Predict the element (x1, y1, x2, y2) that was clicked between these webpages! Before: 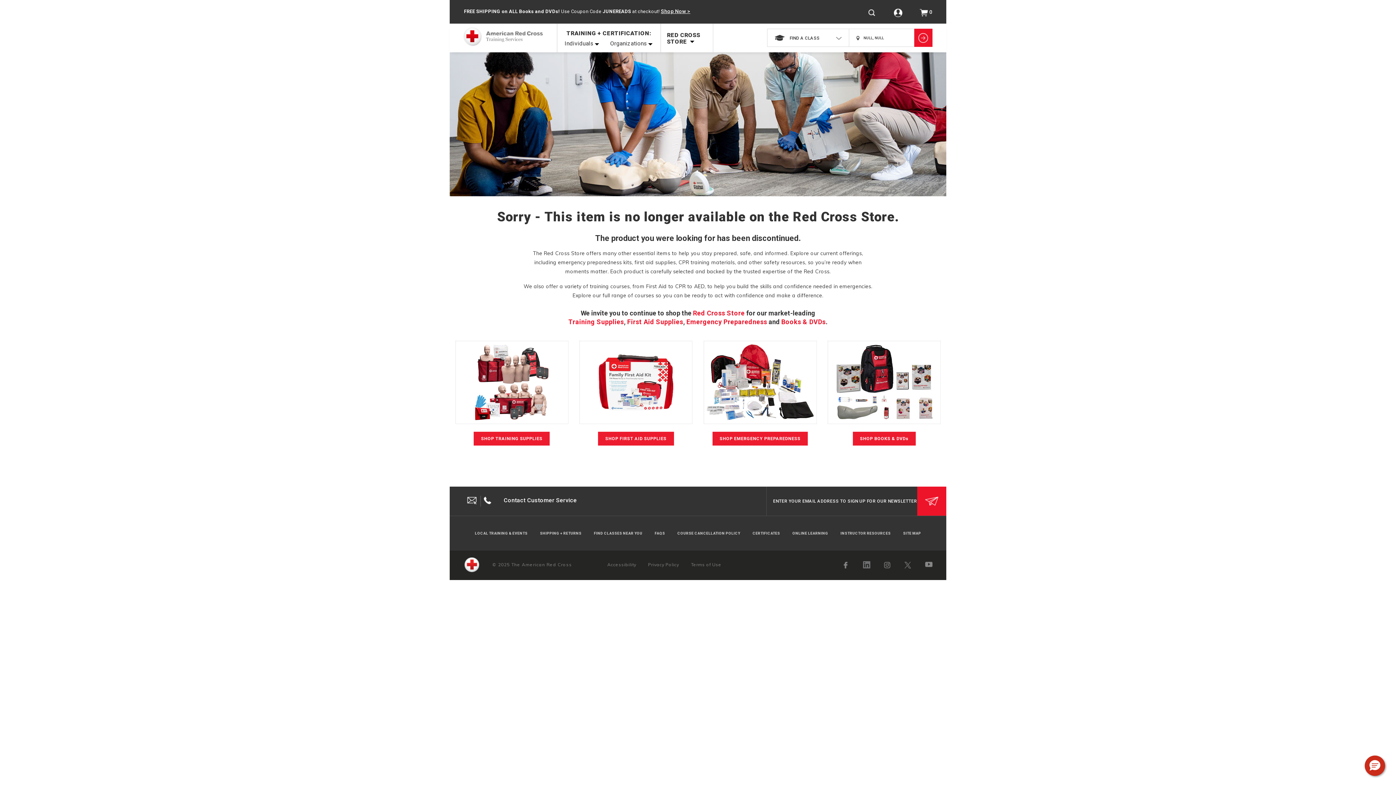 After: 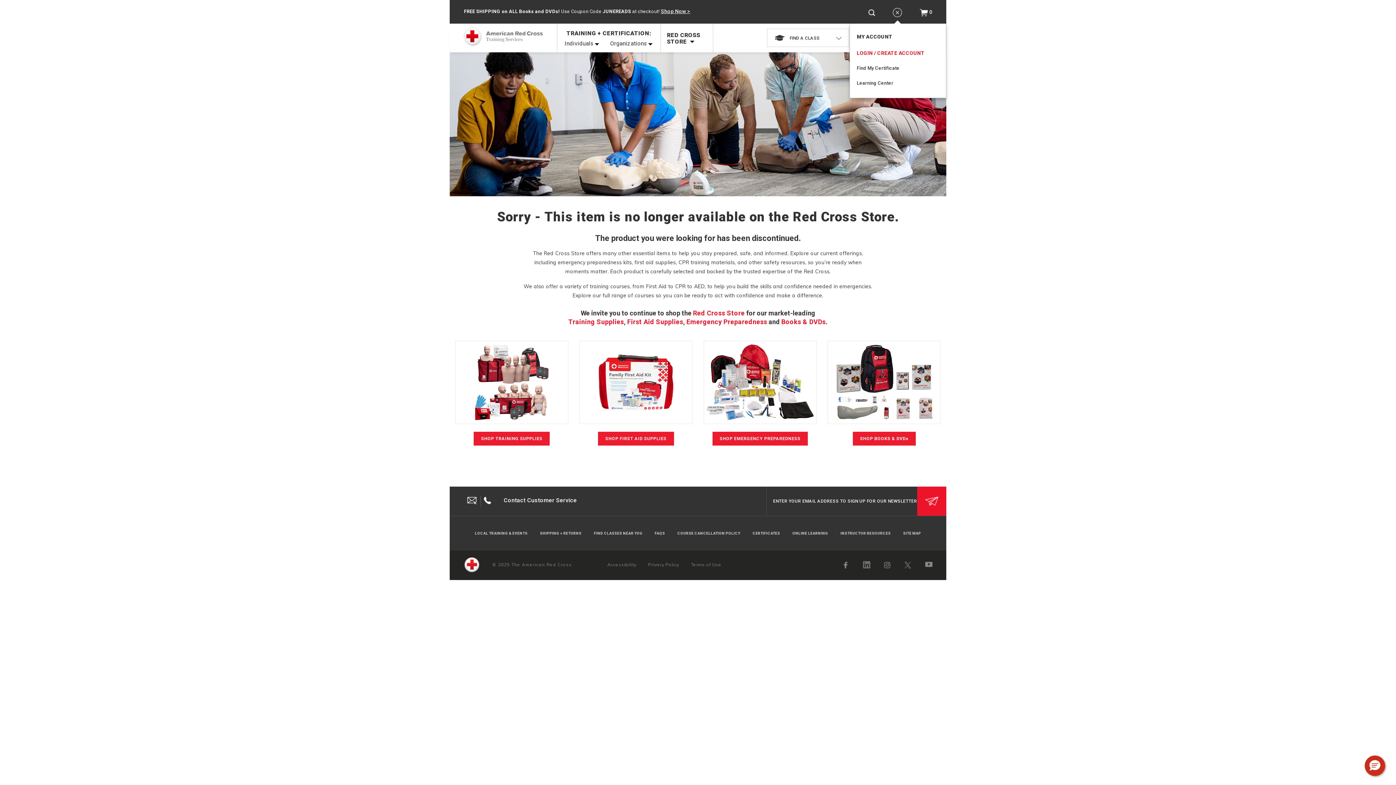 Action: bbox: (892, 7, 904, 18)